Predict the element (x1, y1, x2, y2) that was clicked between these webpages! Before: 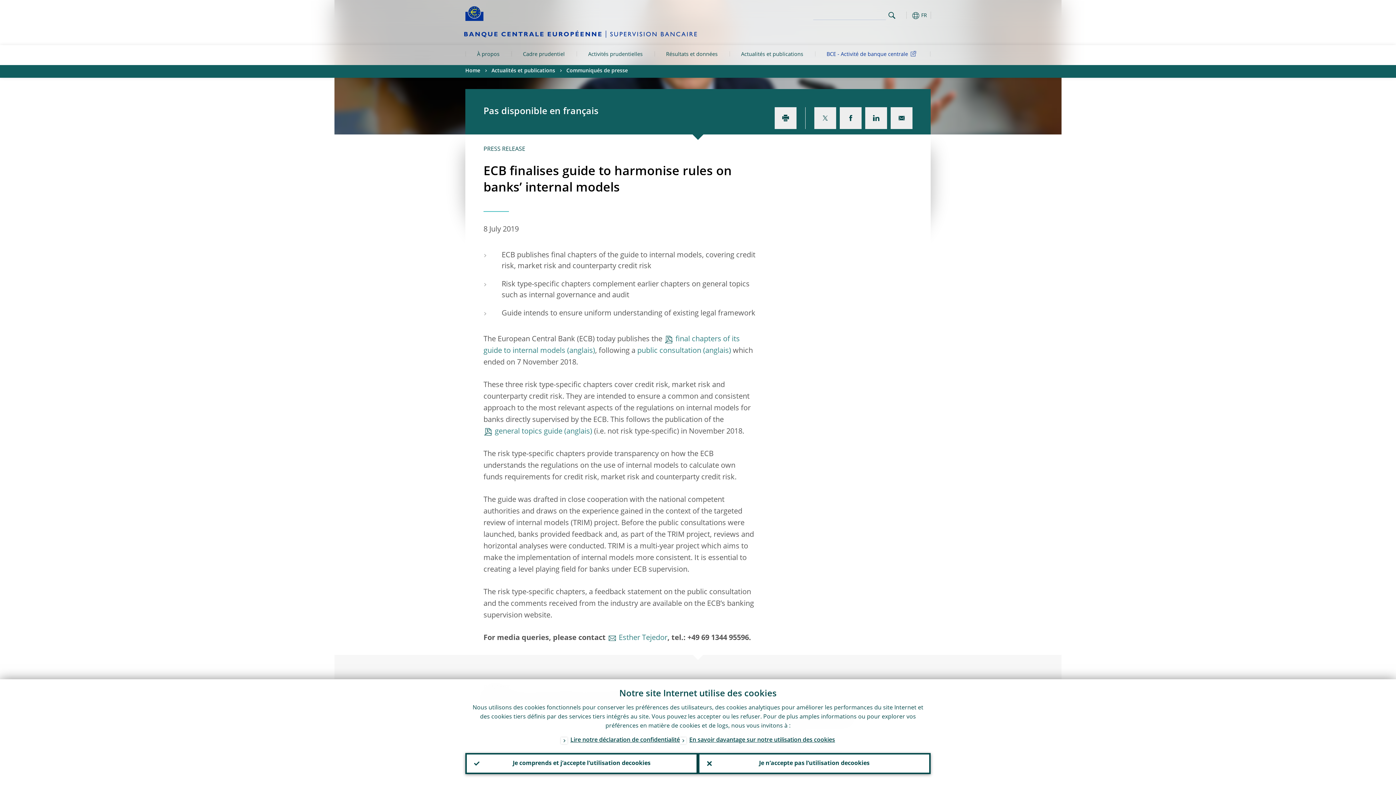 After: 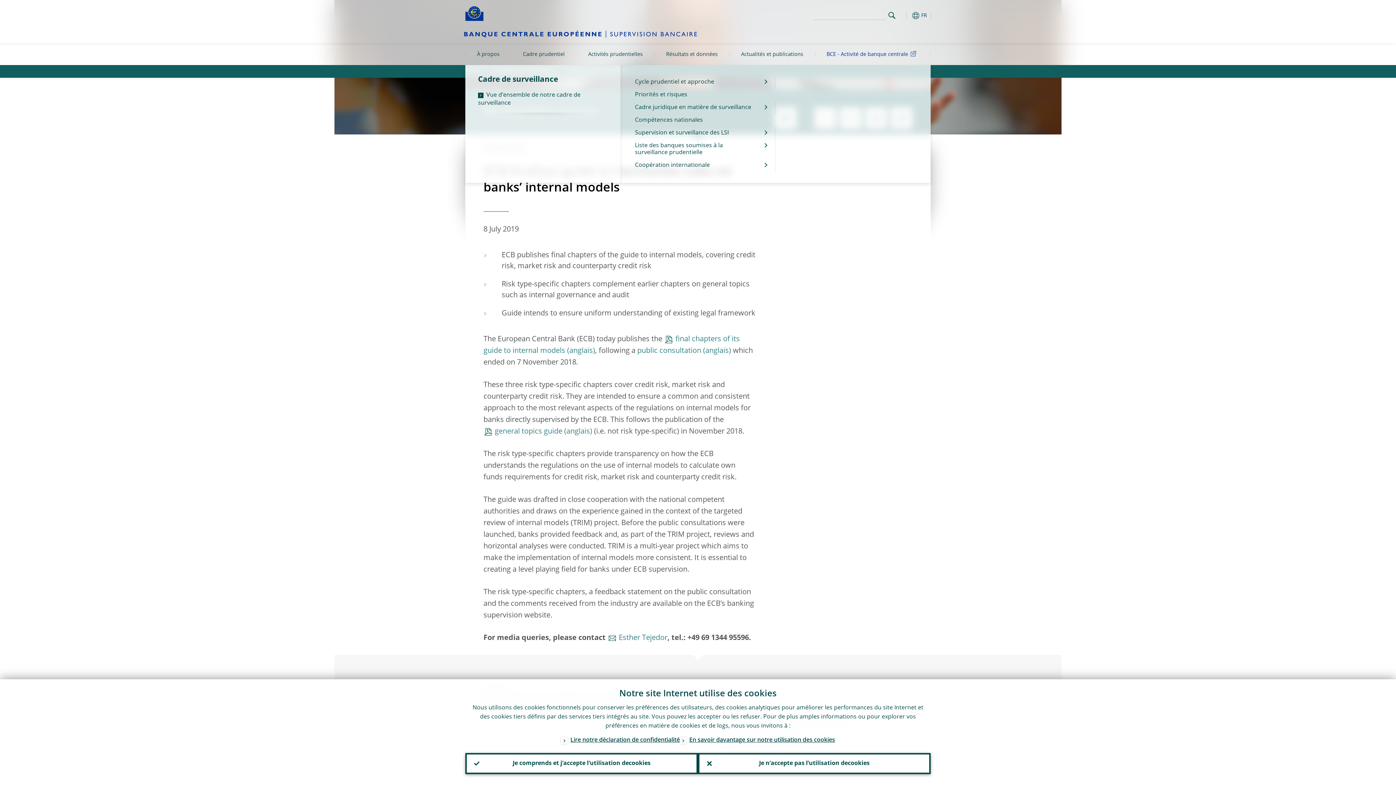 Action: label: Cadre prudentiel bbox: (511, 45, 576, 65)